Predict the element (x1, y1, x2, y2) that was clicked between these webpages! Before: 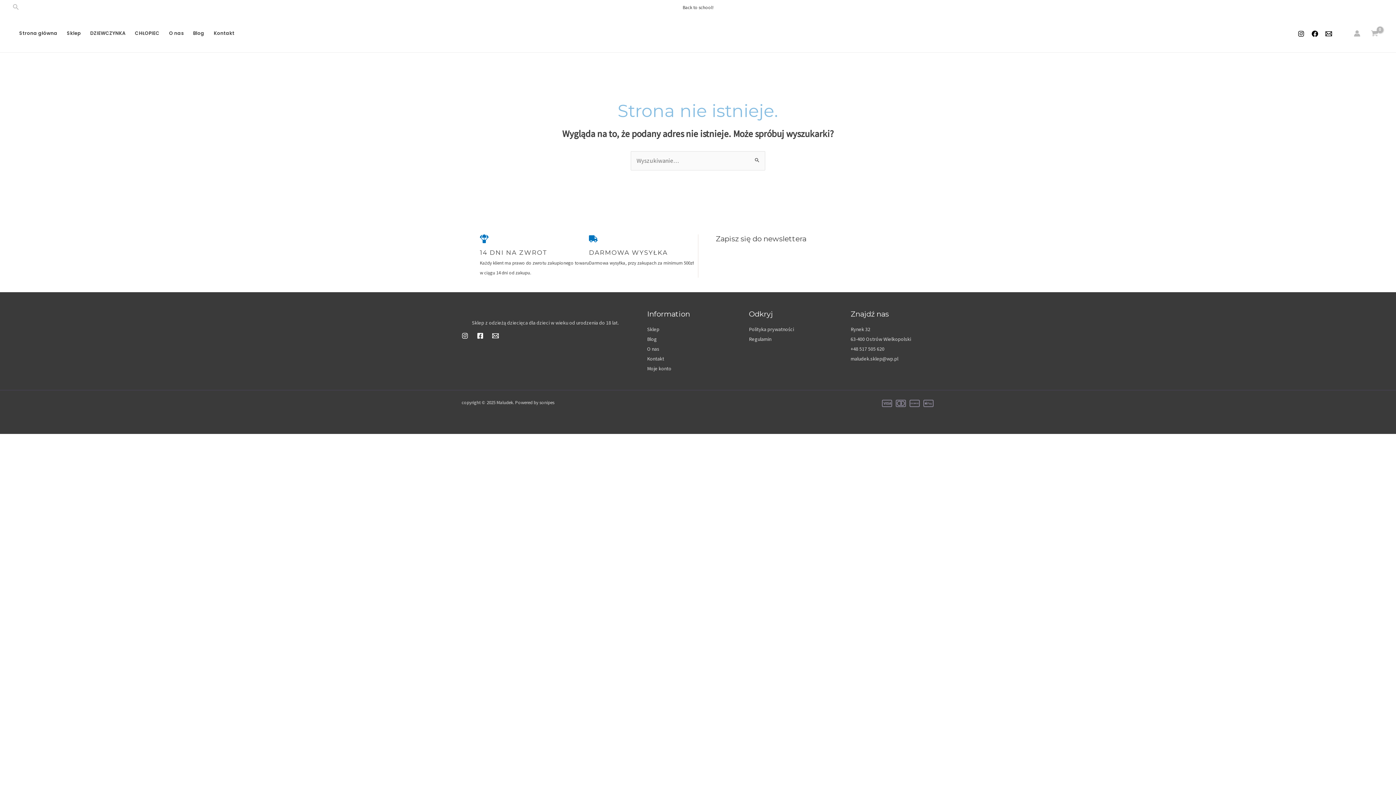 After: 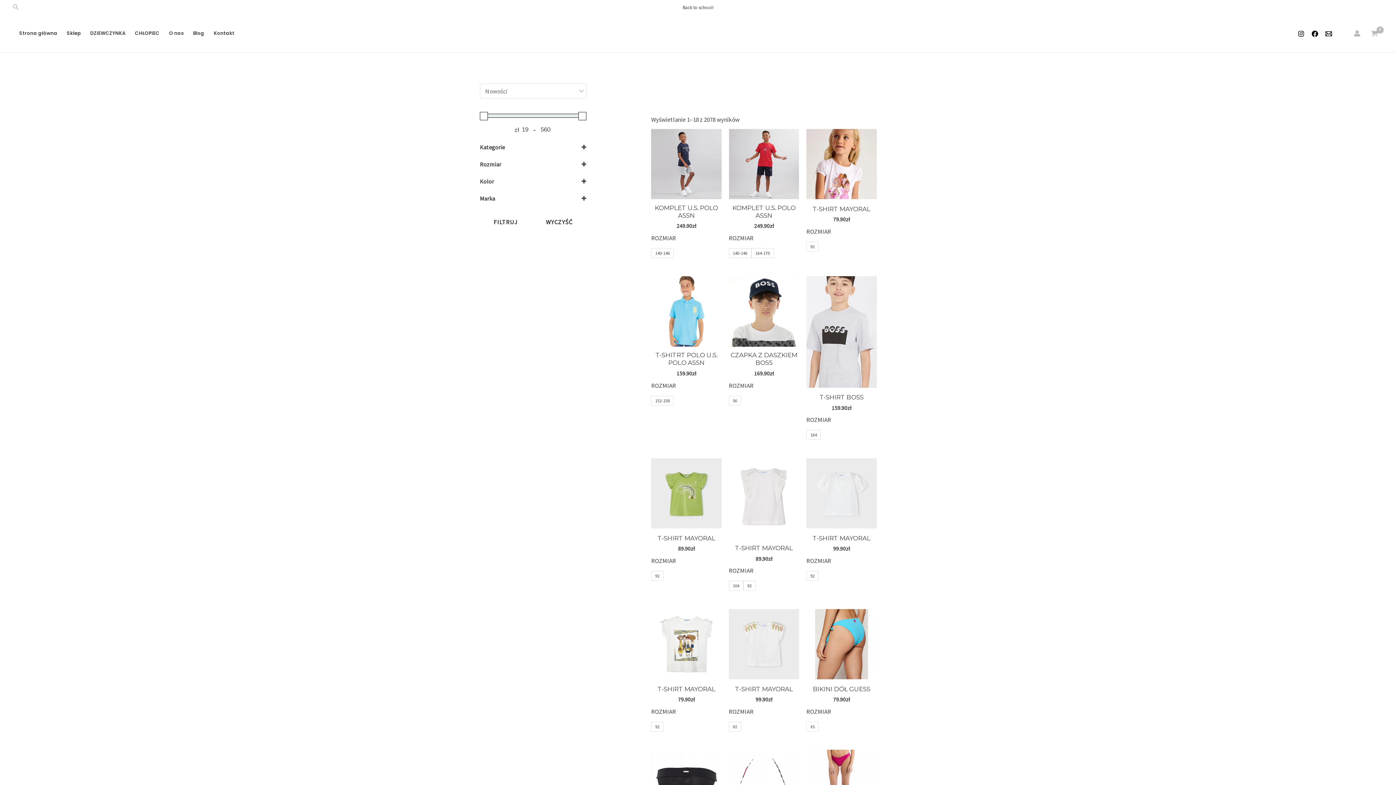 Action: bbox: (62, 14, 85, 52) label: Sklep